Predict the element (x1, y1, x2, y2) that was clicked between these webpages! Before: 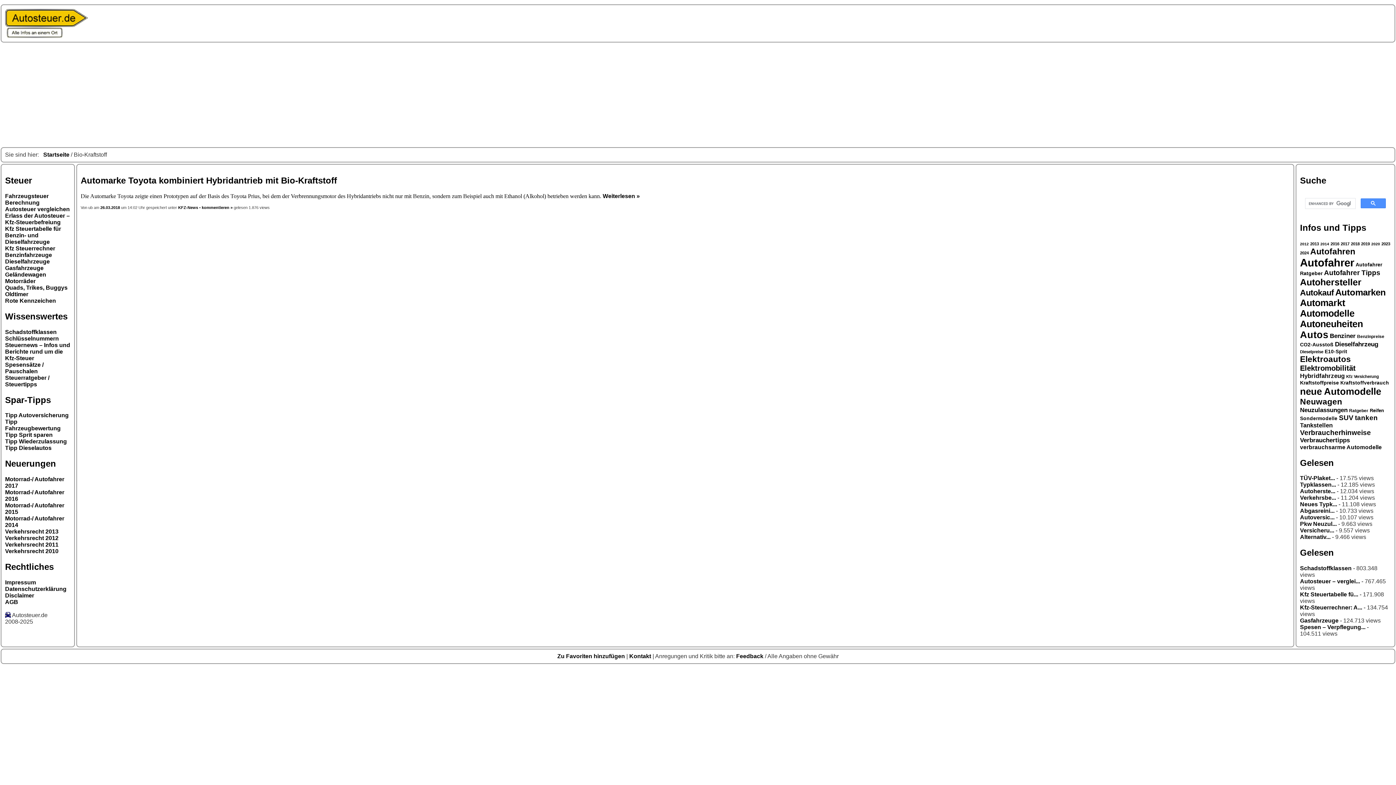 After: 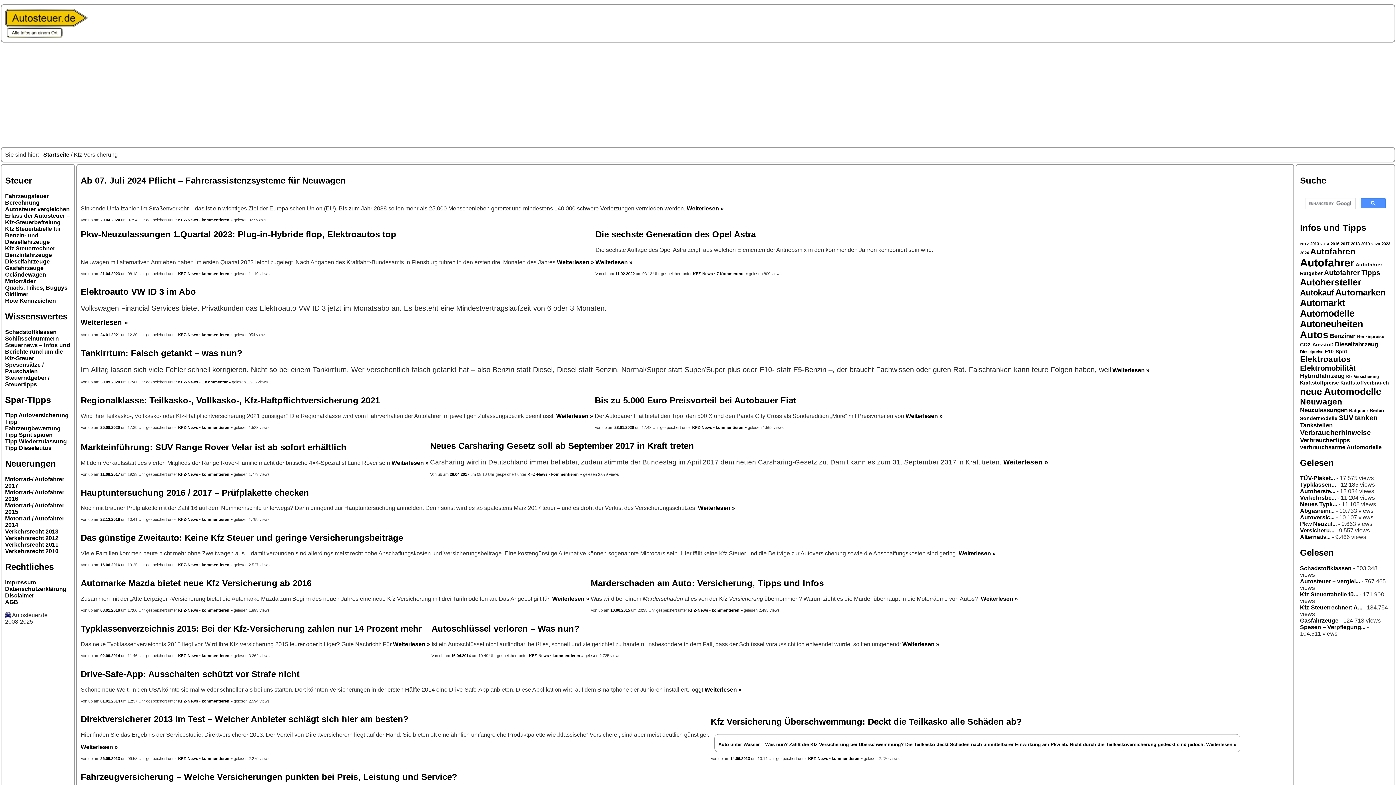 Action: label: Kfz Versicherung (26 Einträge) bbox: (1346, 374, 1379, 378)